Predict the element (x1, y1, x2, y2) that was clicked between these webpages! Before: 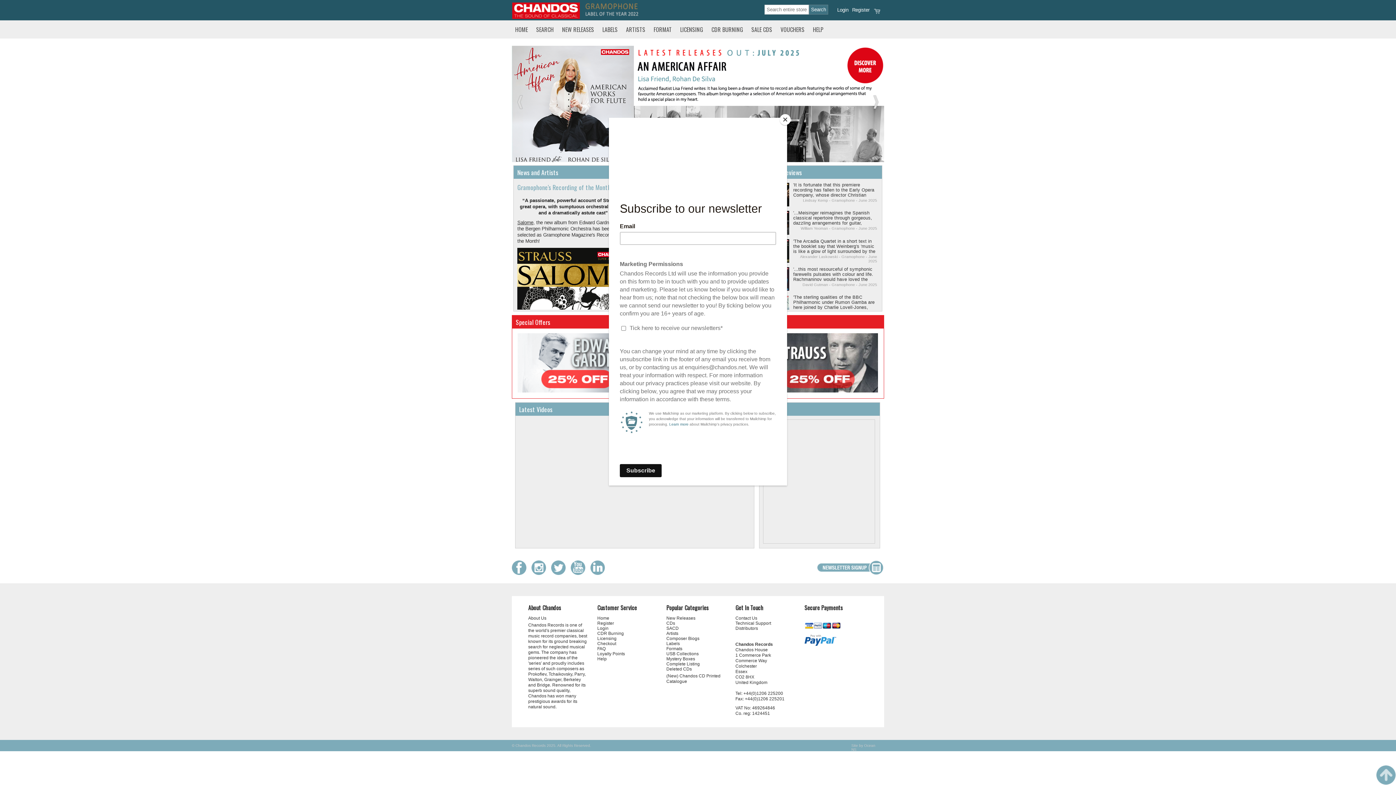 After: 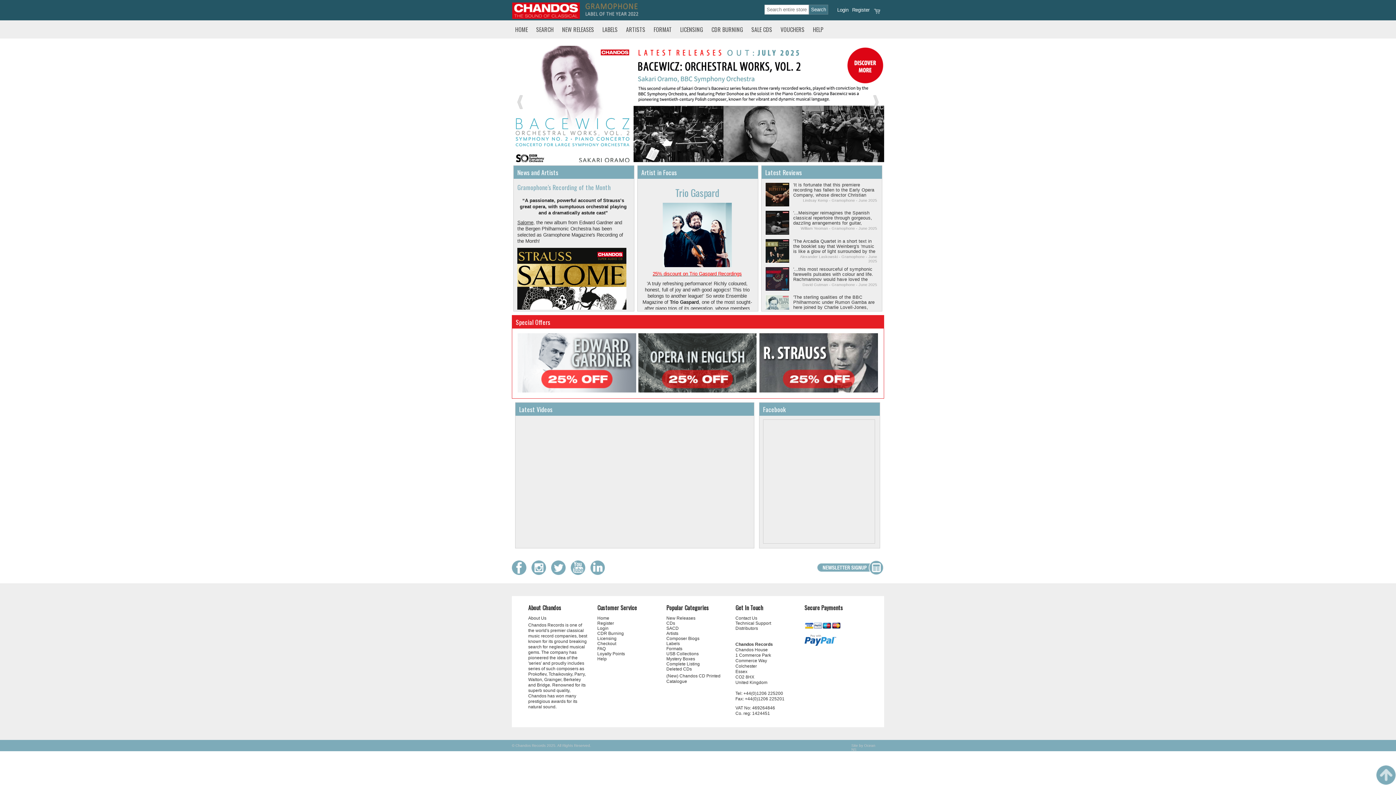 Action: bbox: (780, 114, 790, 125) label: Close